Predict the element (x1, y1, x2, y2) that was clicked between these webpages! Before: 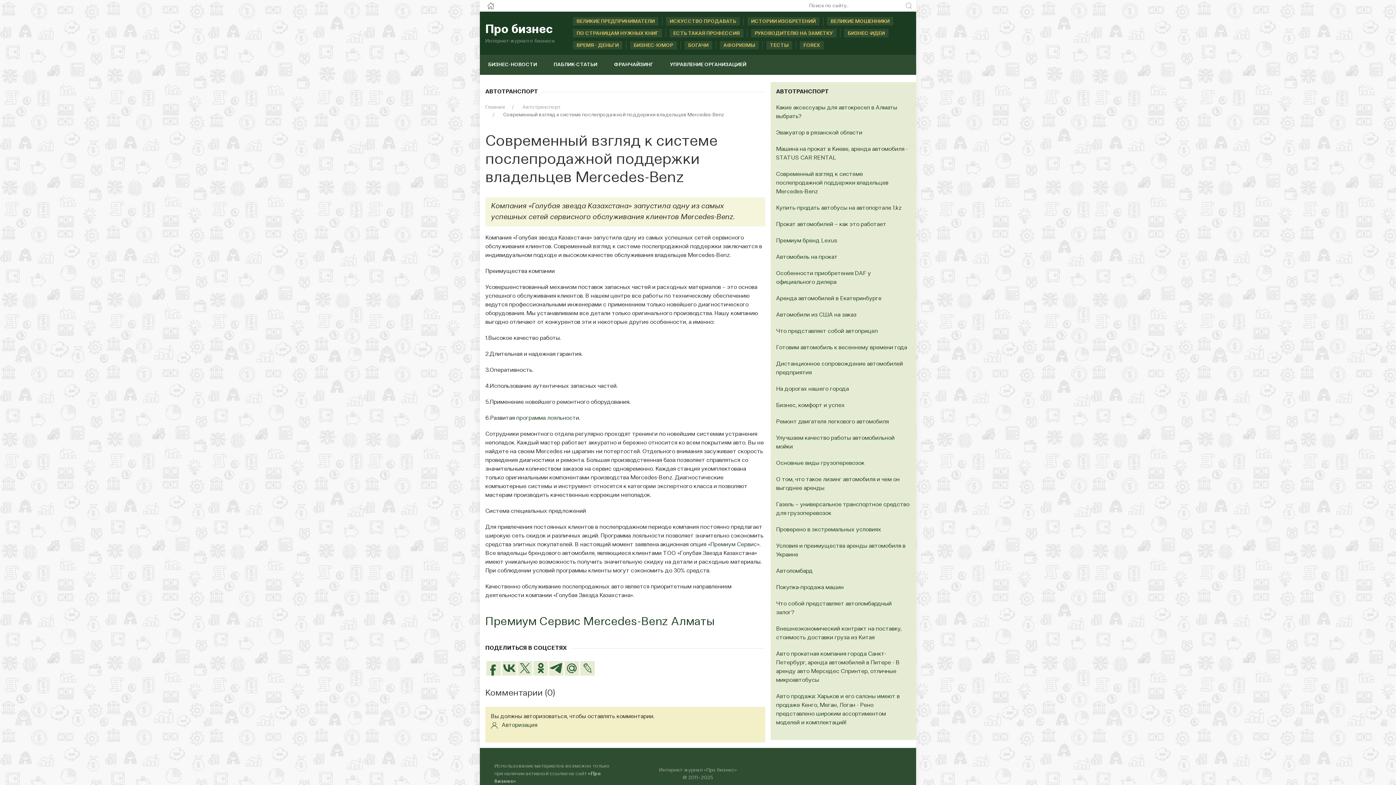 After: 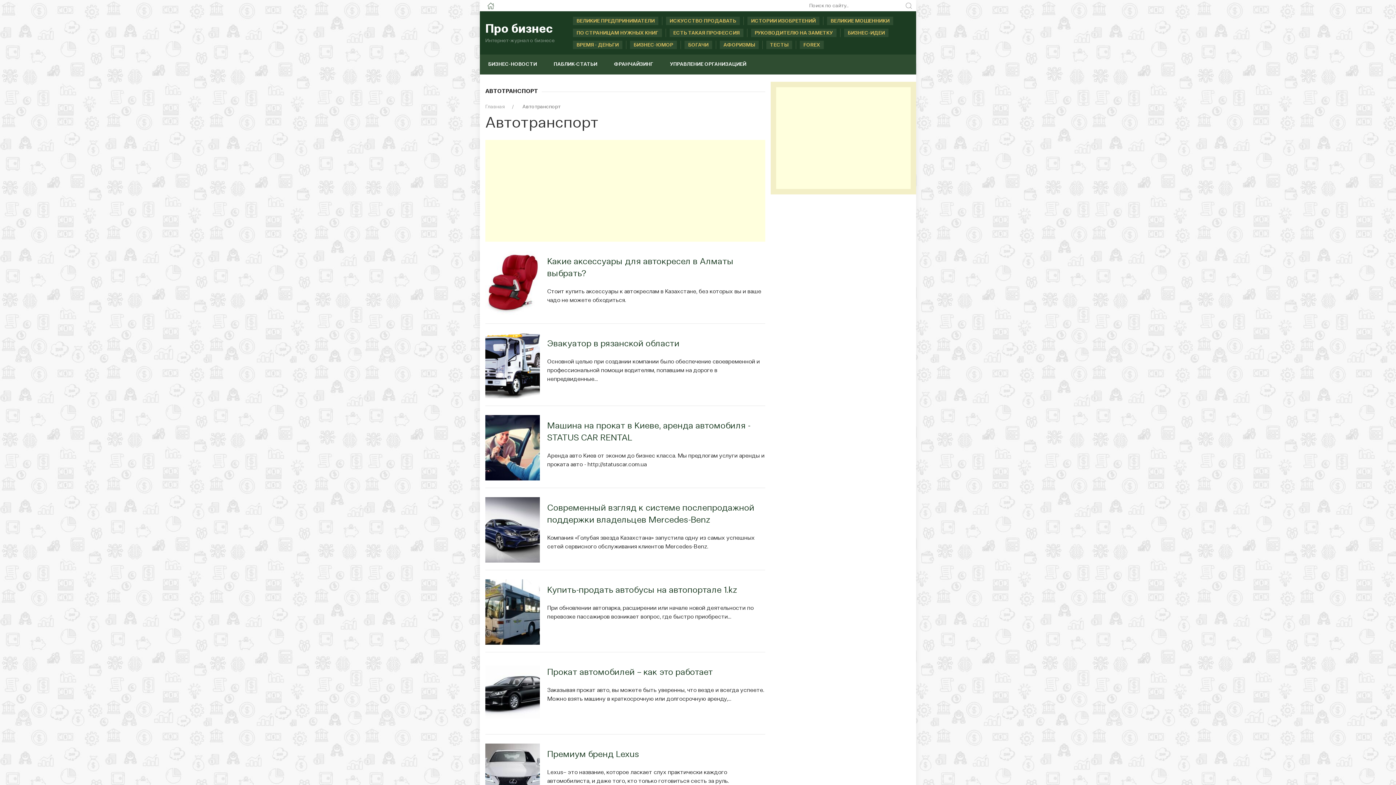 Action: bbox: (522, 103, 560, 111) label: Автотранспорт